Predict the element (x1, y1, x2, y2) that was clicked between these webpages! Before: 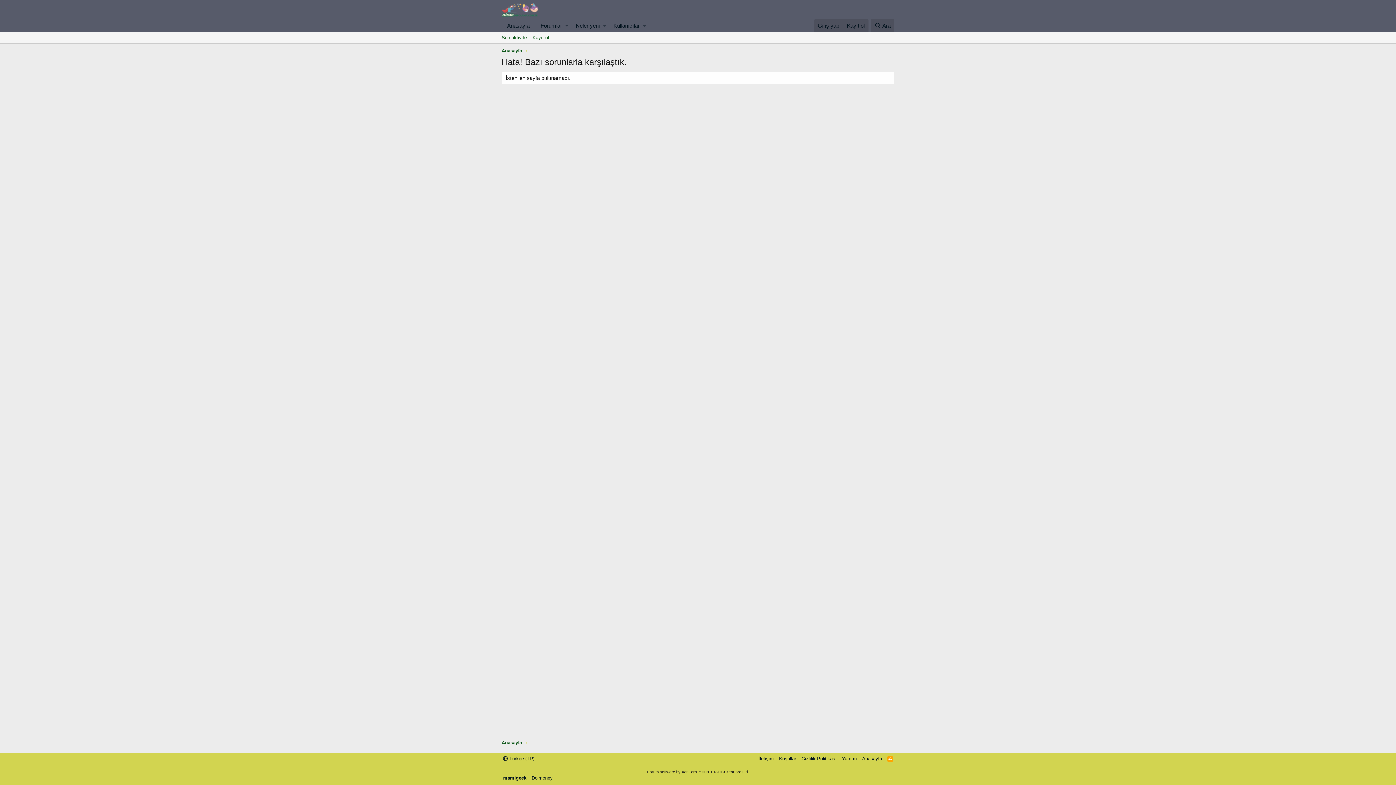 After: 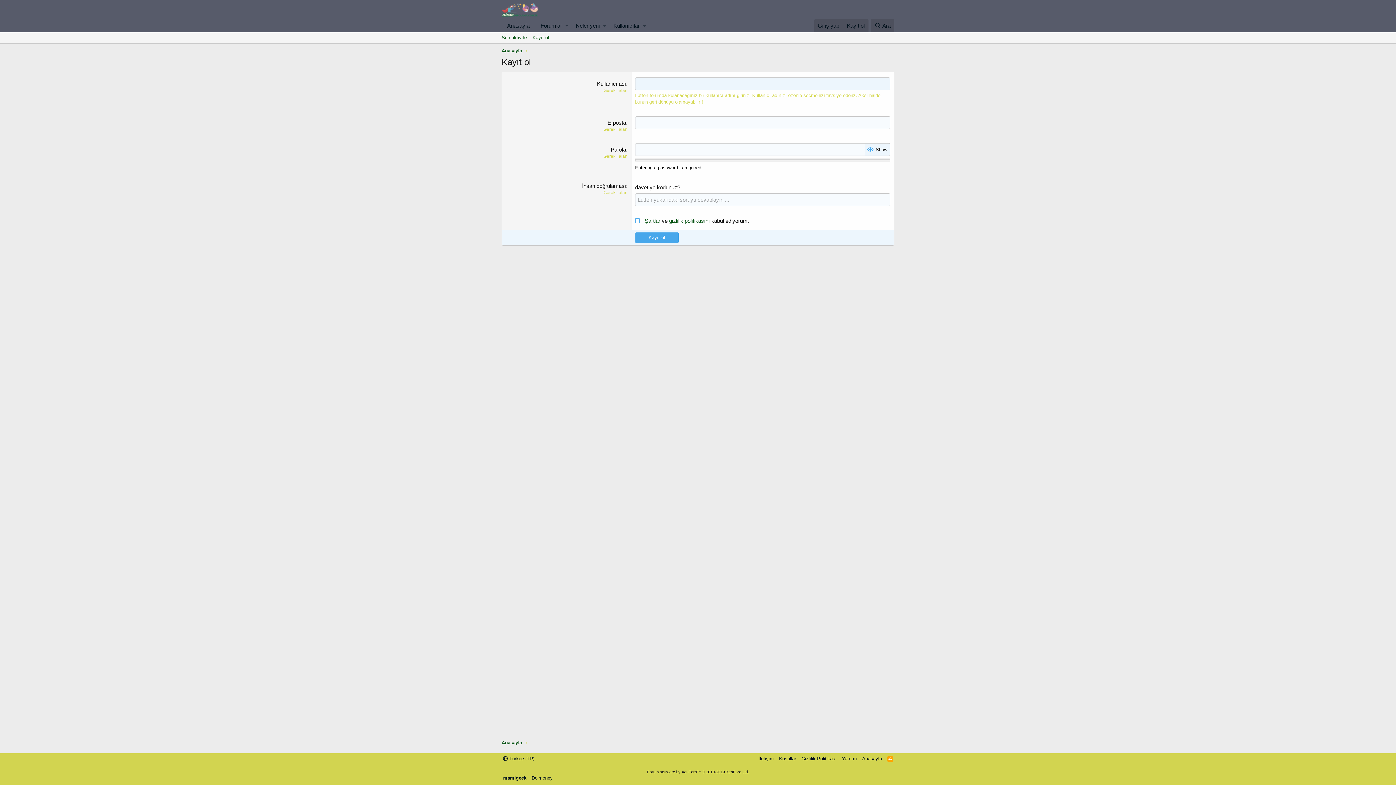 Action: label: Kayıt ol bbox: (529, 32, 552, 43)